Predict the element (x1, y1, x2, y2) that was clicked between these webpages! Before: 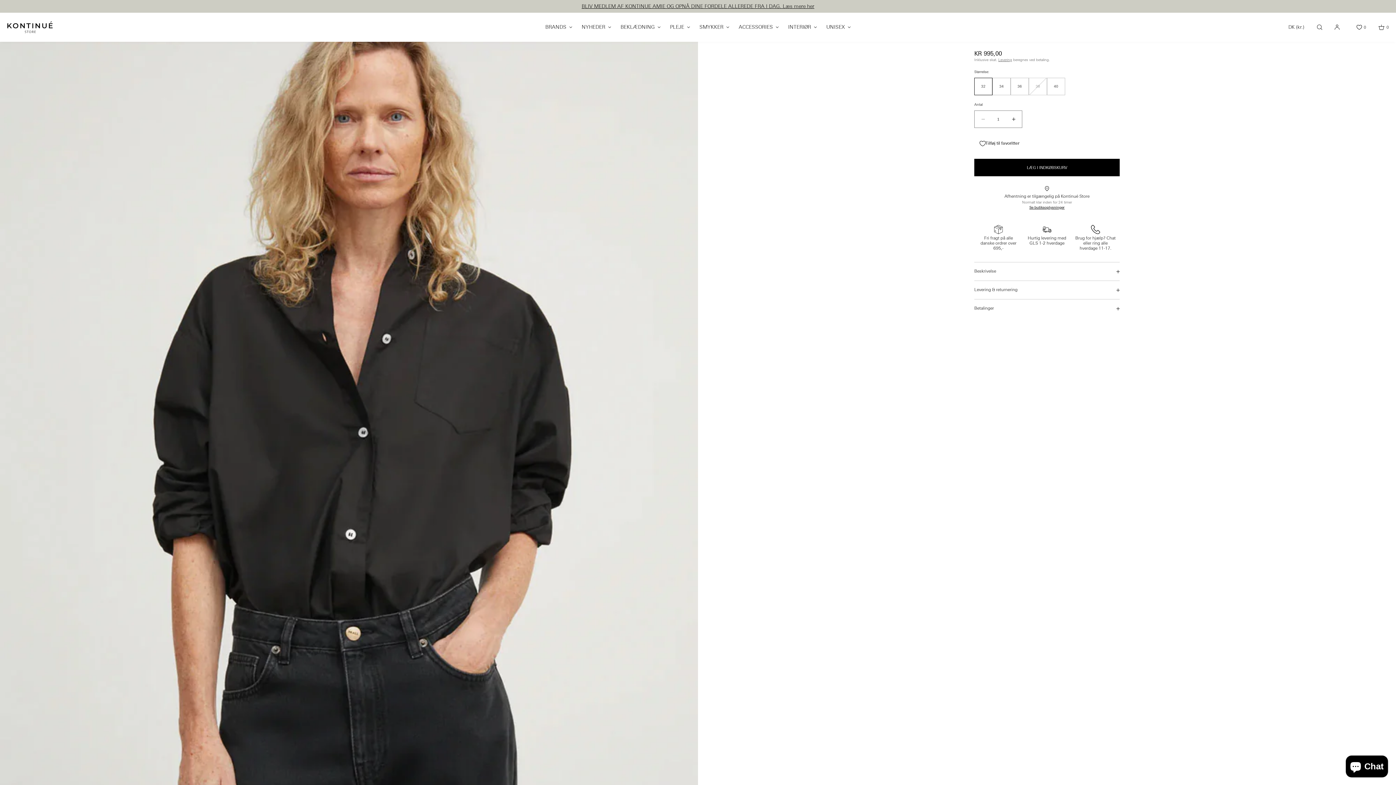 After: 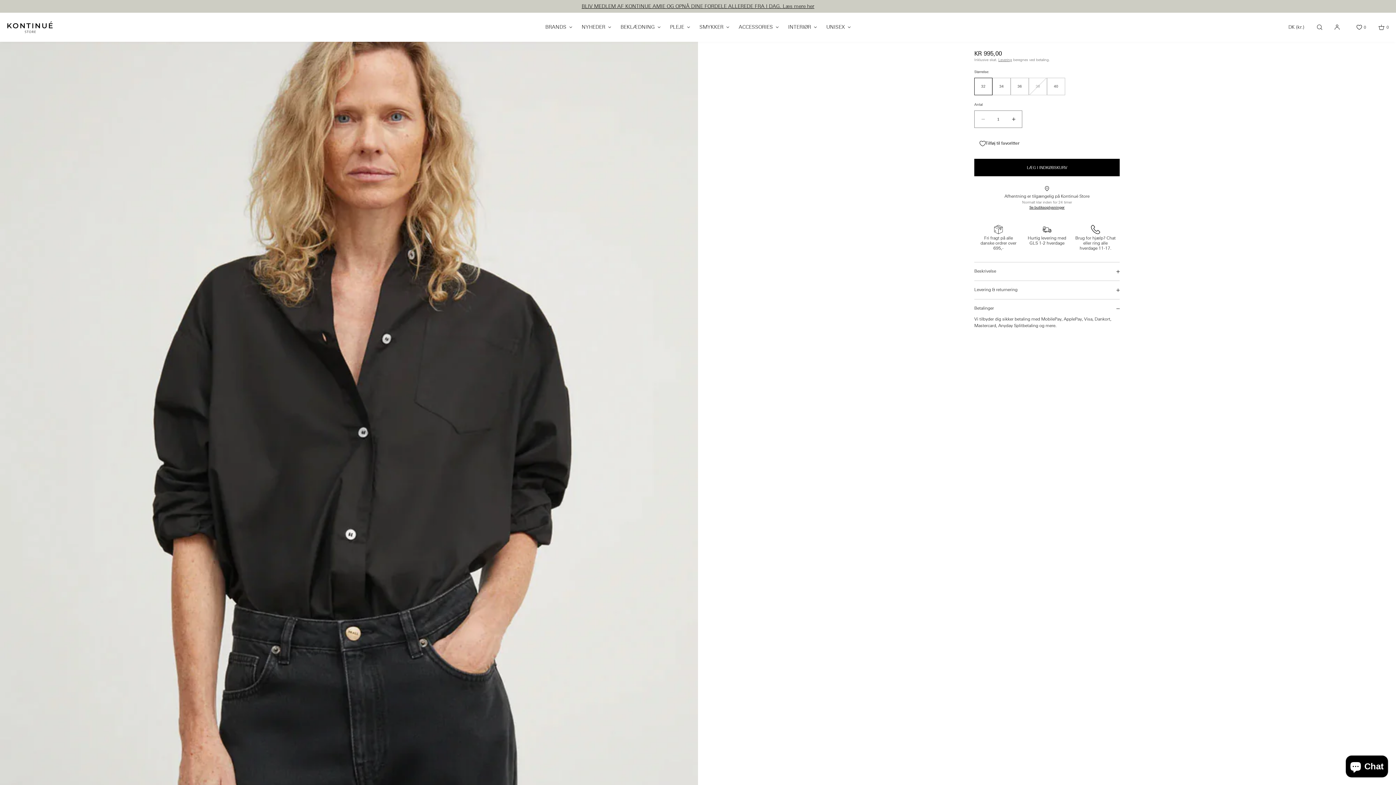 Action: bbox: (974, 305, 1120, 312) label: Betalinger